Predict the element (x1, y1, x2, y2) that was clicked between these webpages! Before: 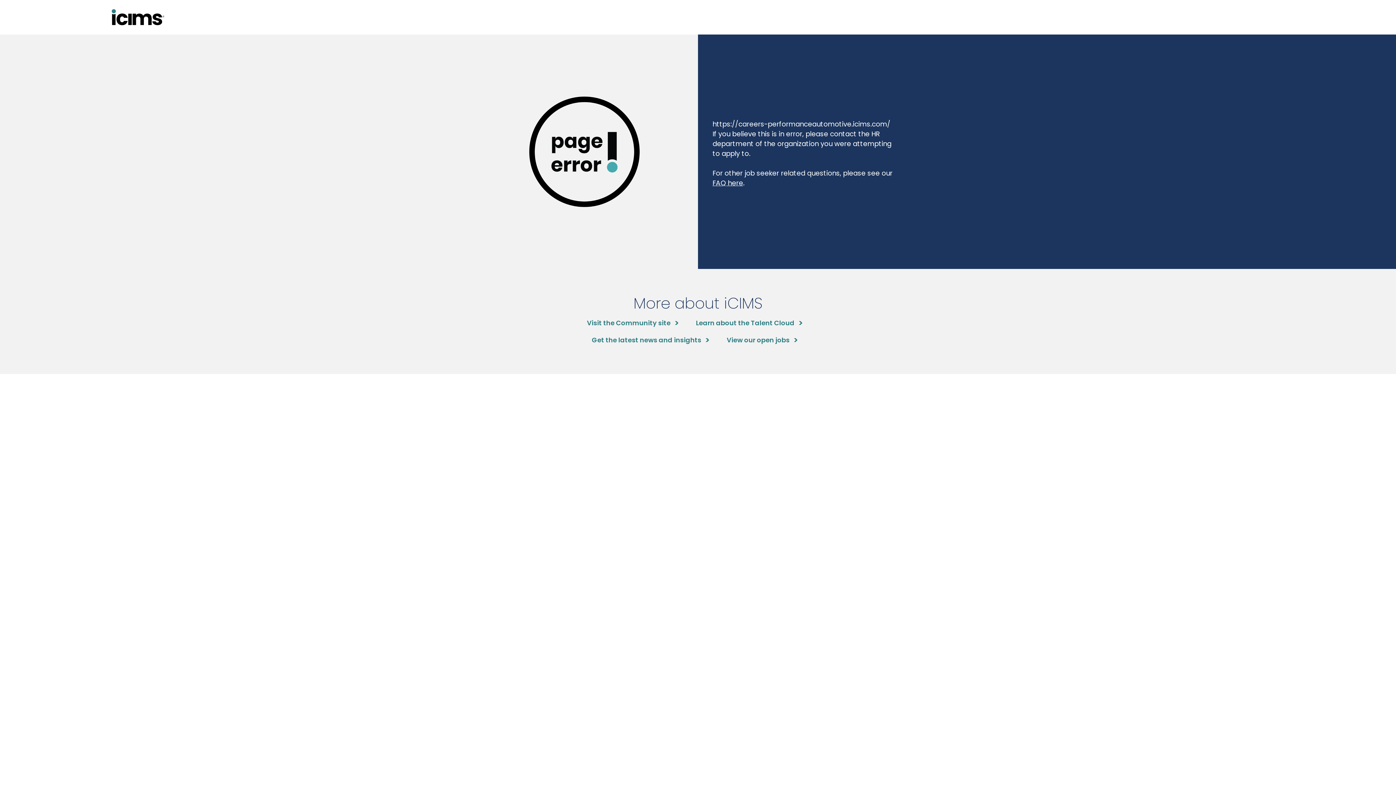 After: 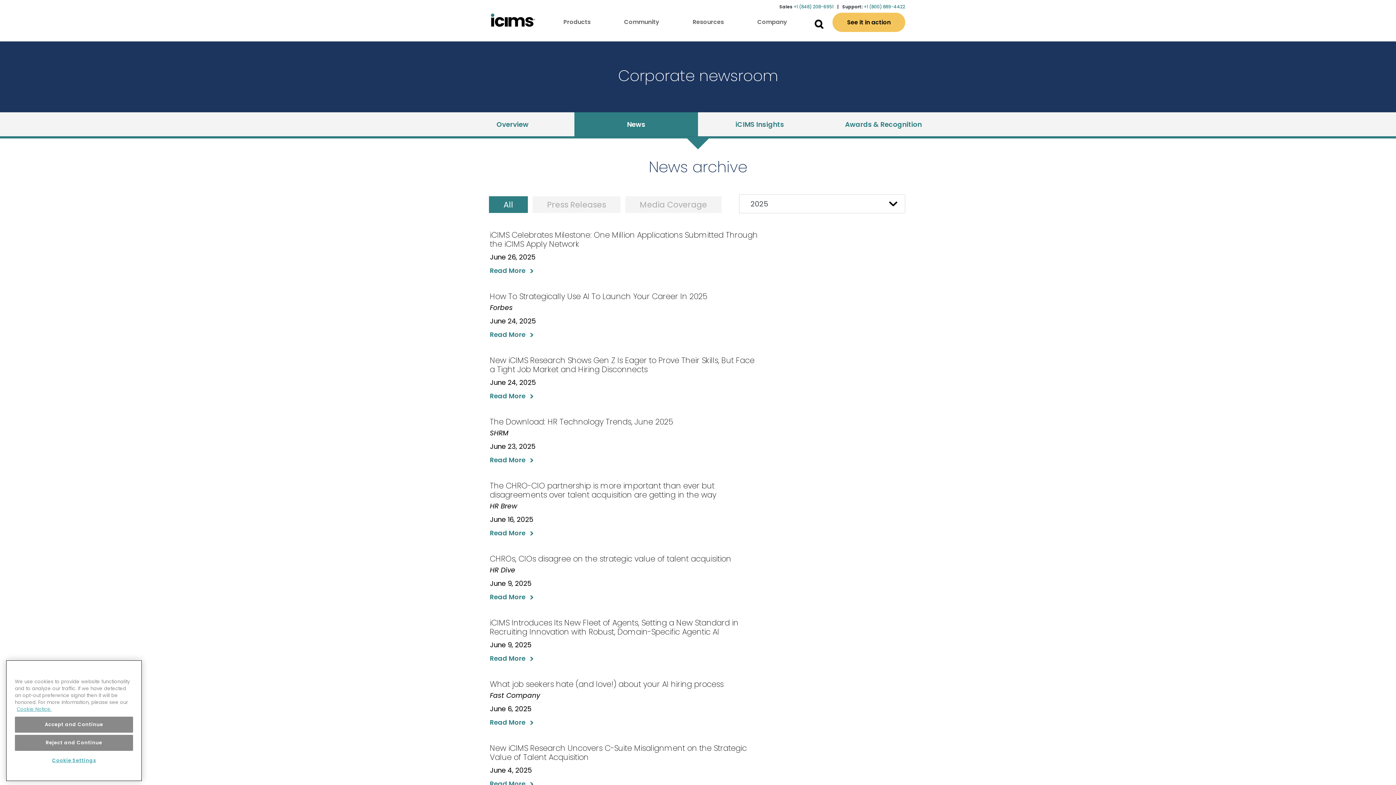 Action: bbox: (592, 335, 708, 345) label: Get the latest news and insights